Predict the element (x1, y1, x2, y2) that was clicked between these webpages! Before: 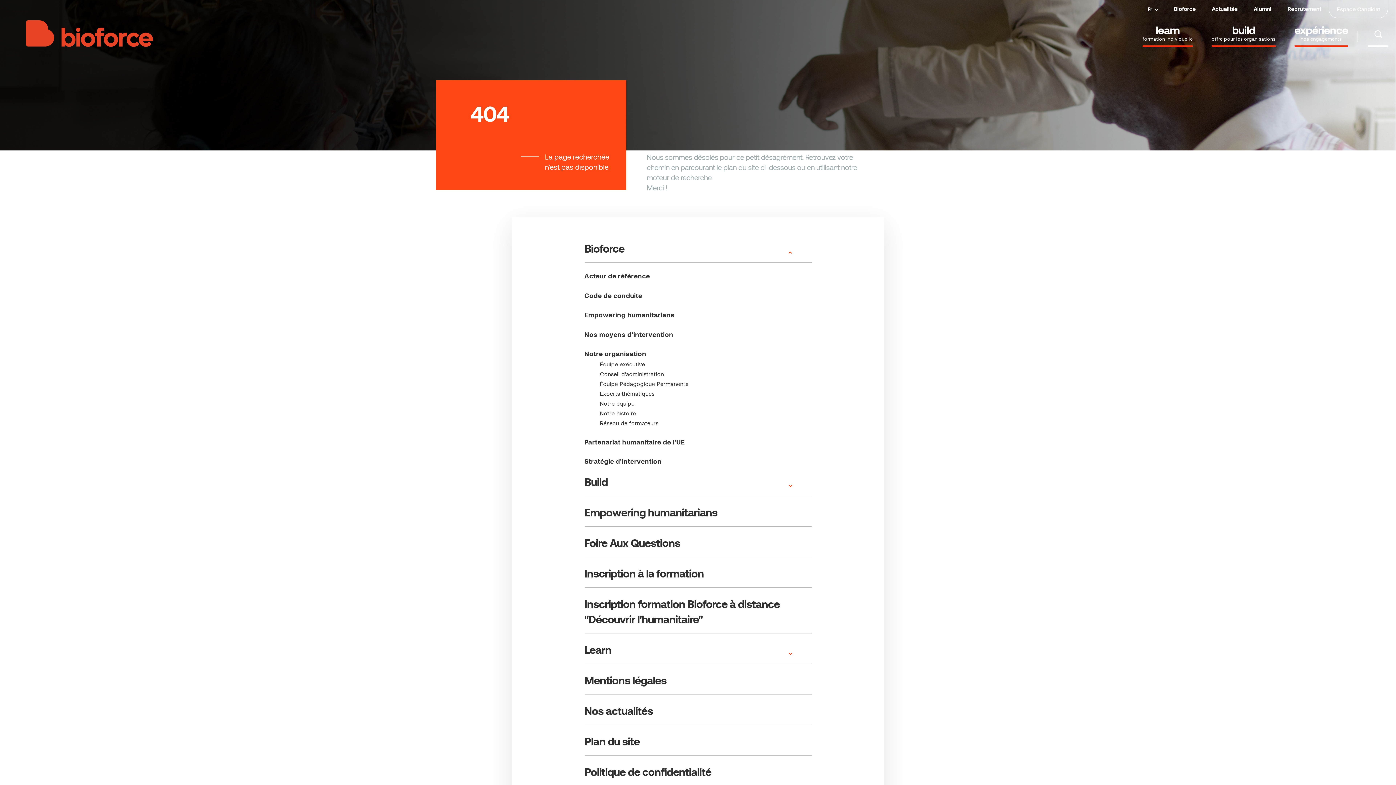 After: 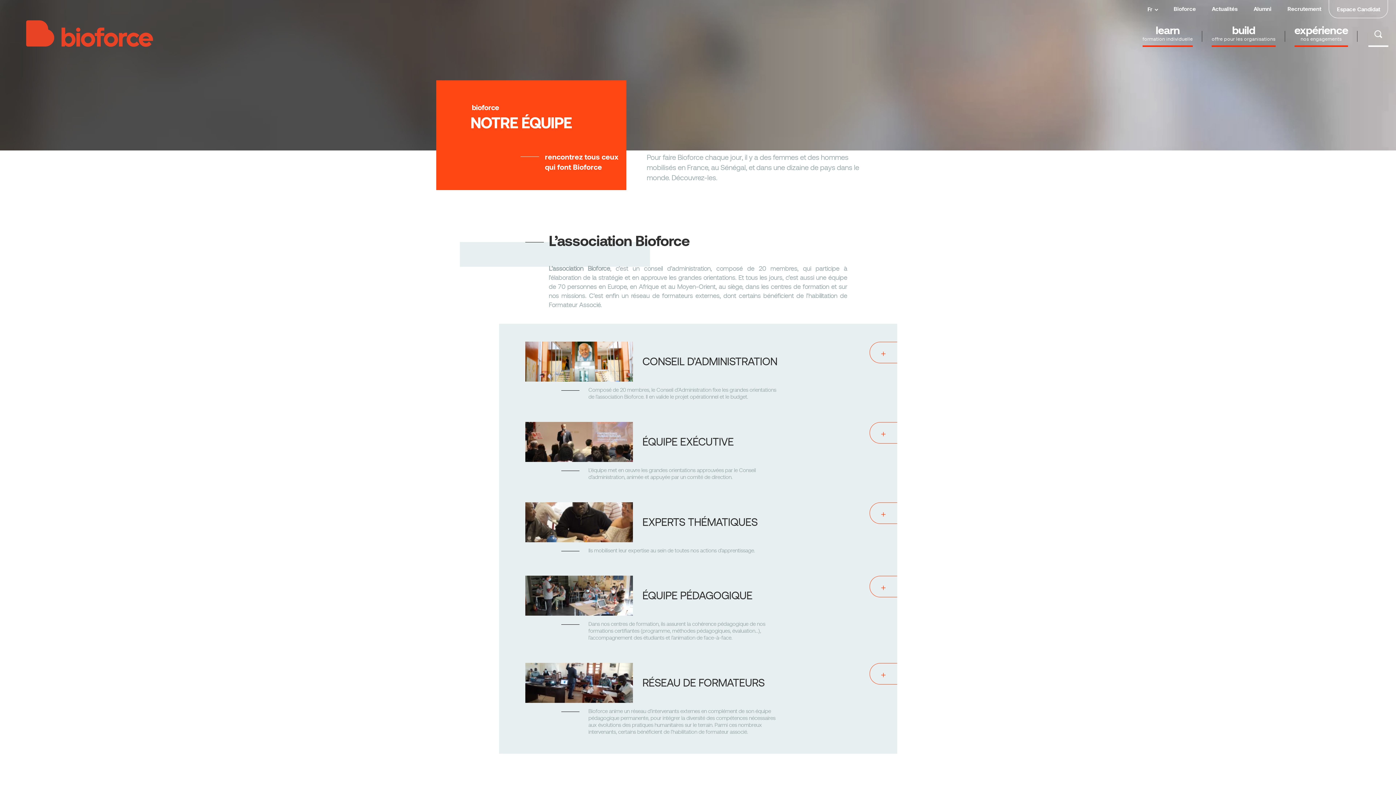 Action: bbox: (600, 401, 634, 406) label: Notre équipe